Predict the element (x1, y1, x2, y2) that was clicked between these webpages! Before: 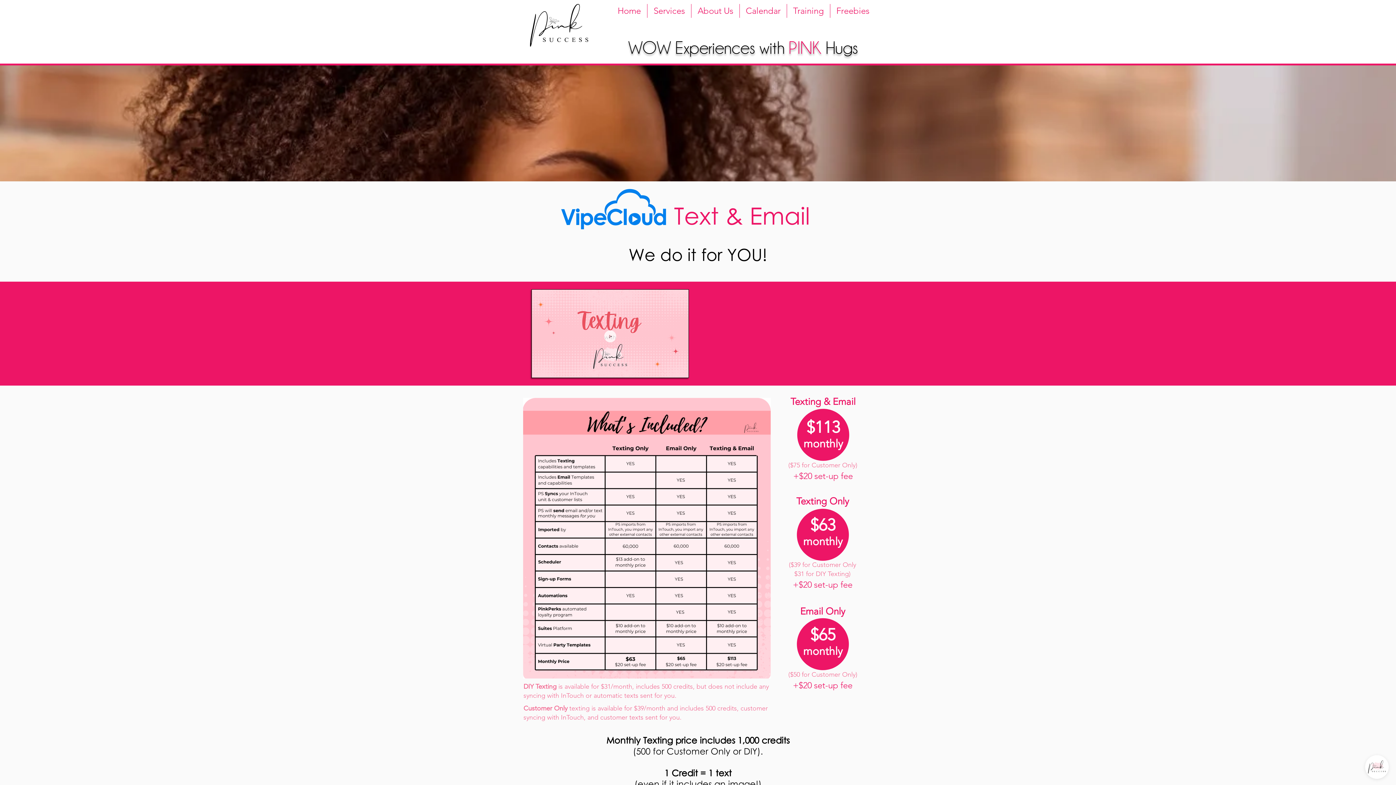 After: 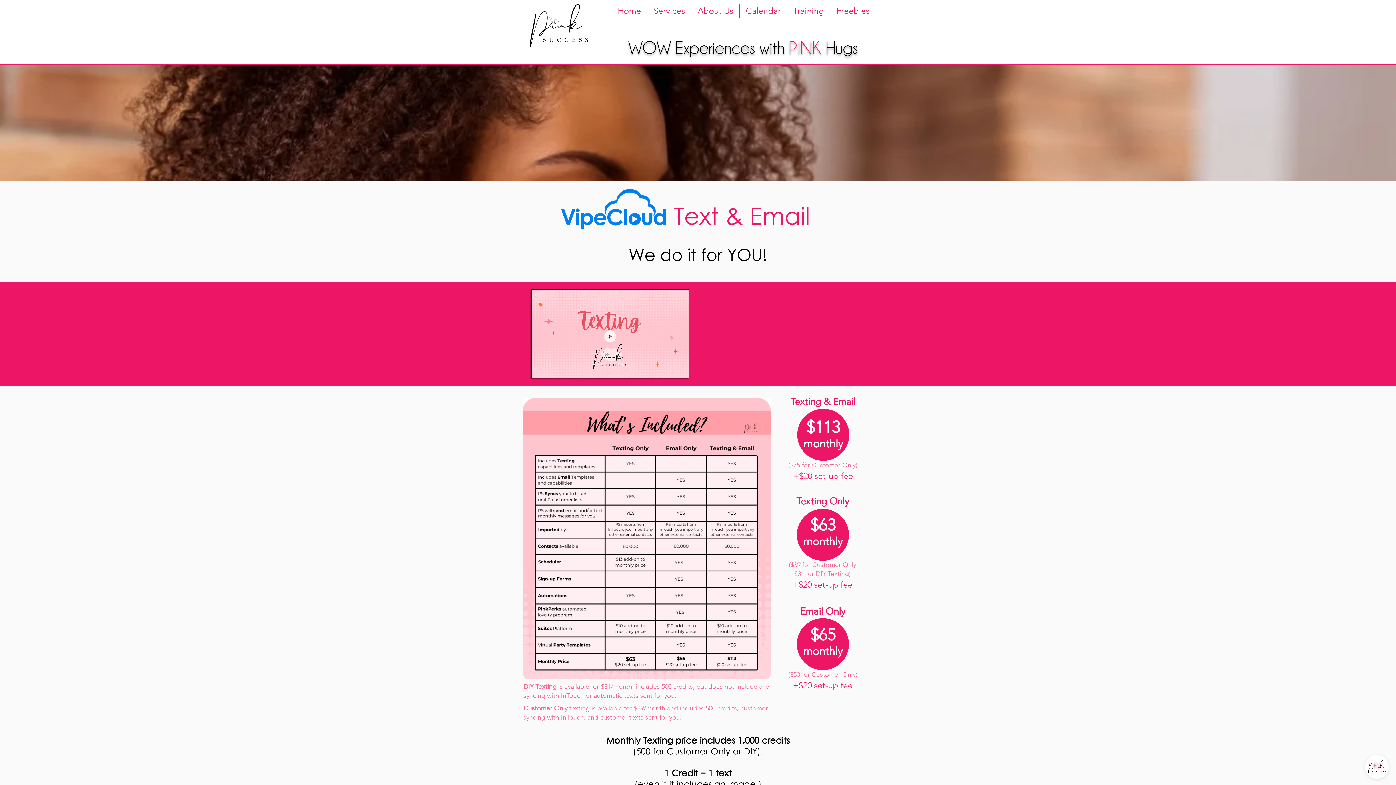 Action: label: Training bbox: (787, 4, 830, 17)